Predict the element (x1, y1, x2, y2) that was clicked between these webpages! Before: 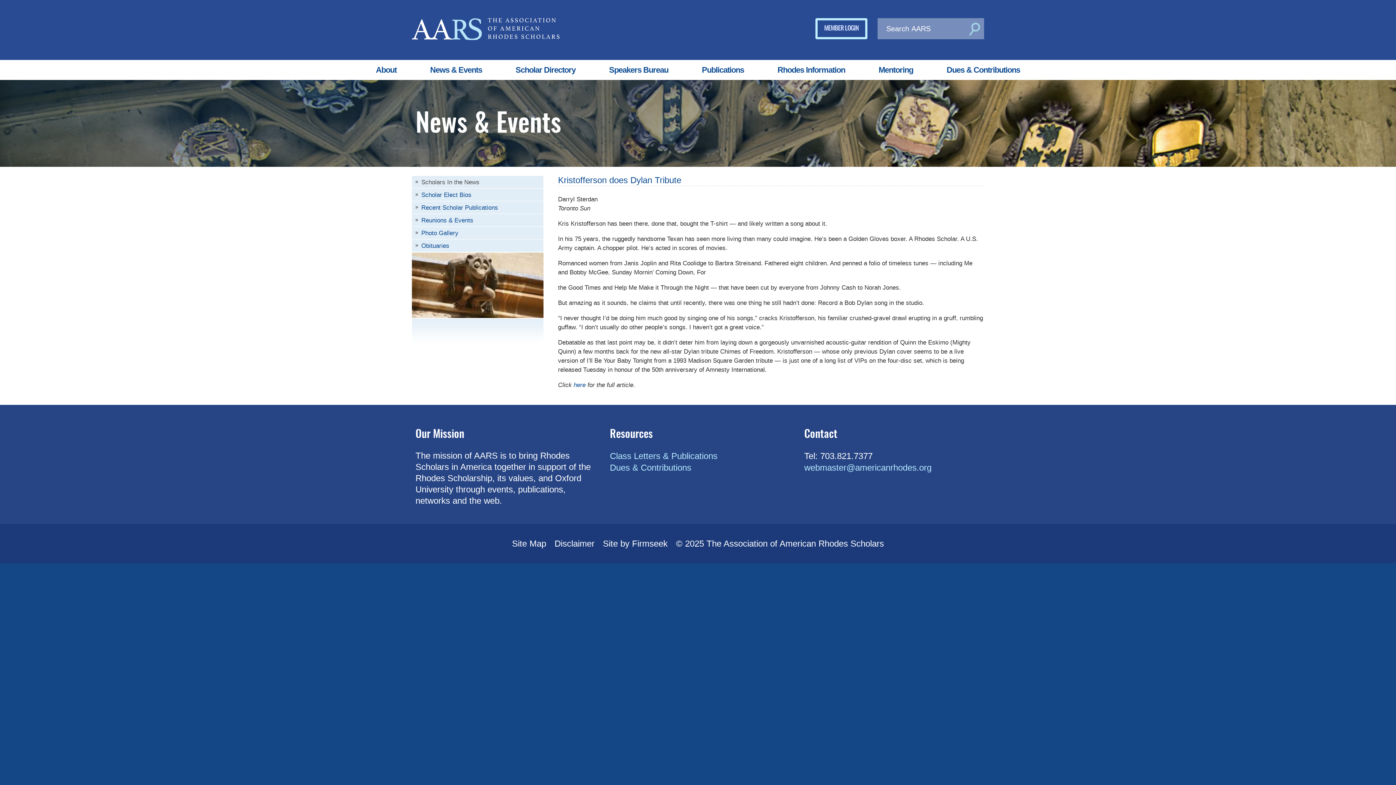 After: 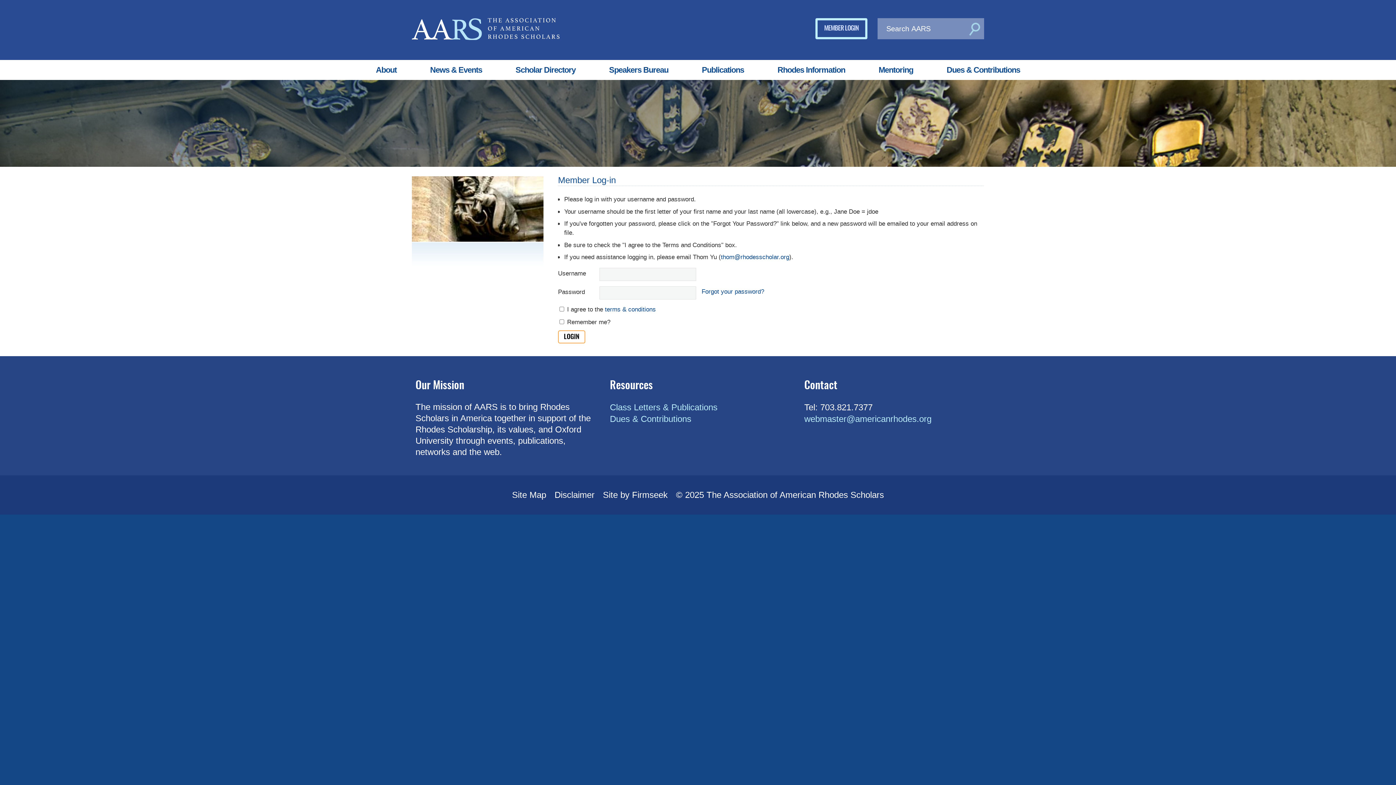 Action: label: Scholar Directory bbox: (498, 64, 592, 78)